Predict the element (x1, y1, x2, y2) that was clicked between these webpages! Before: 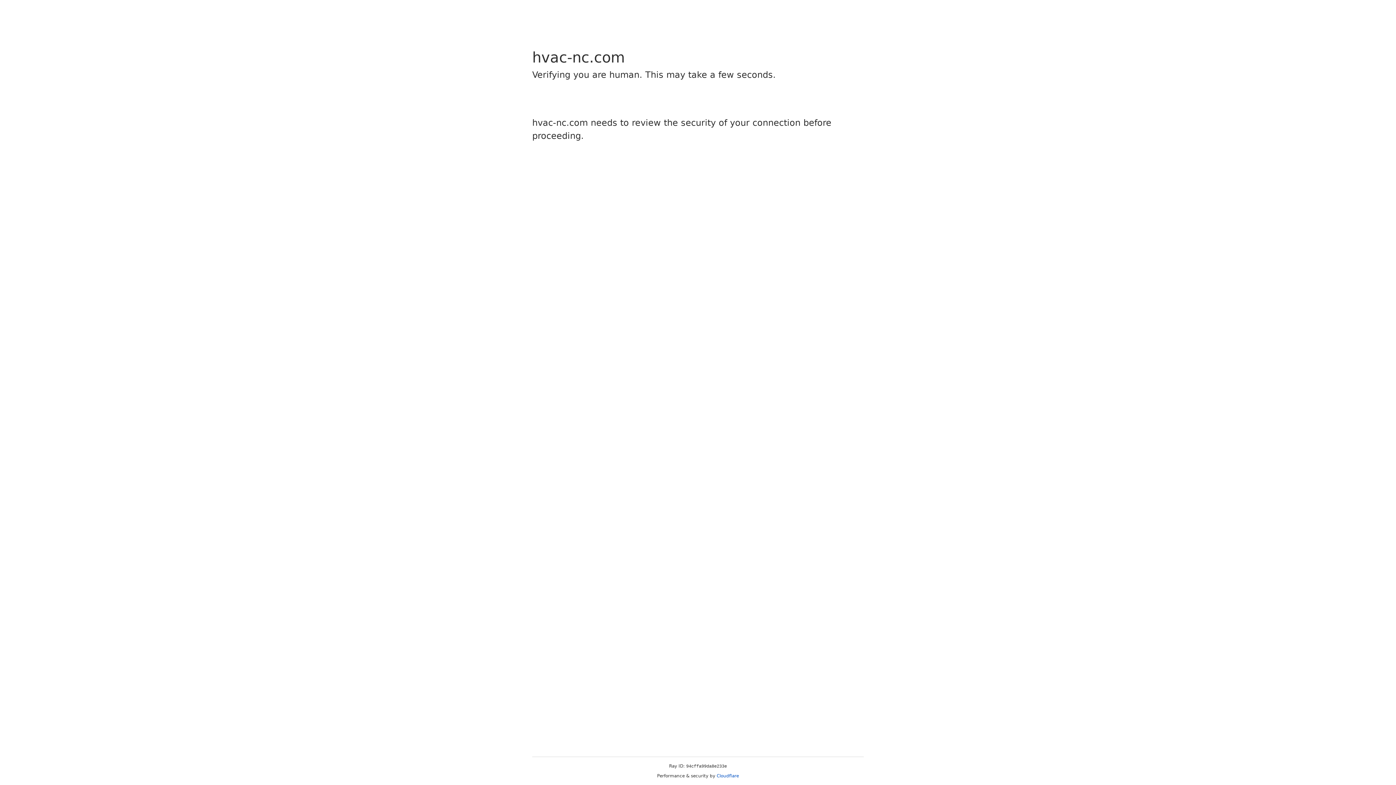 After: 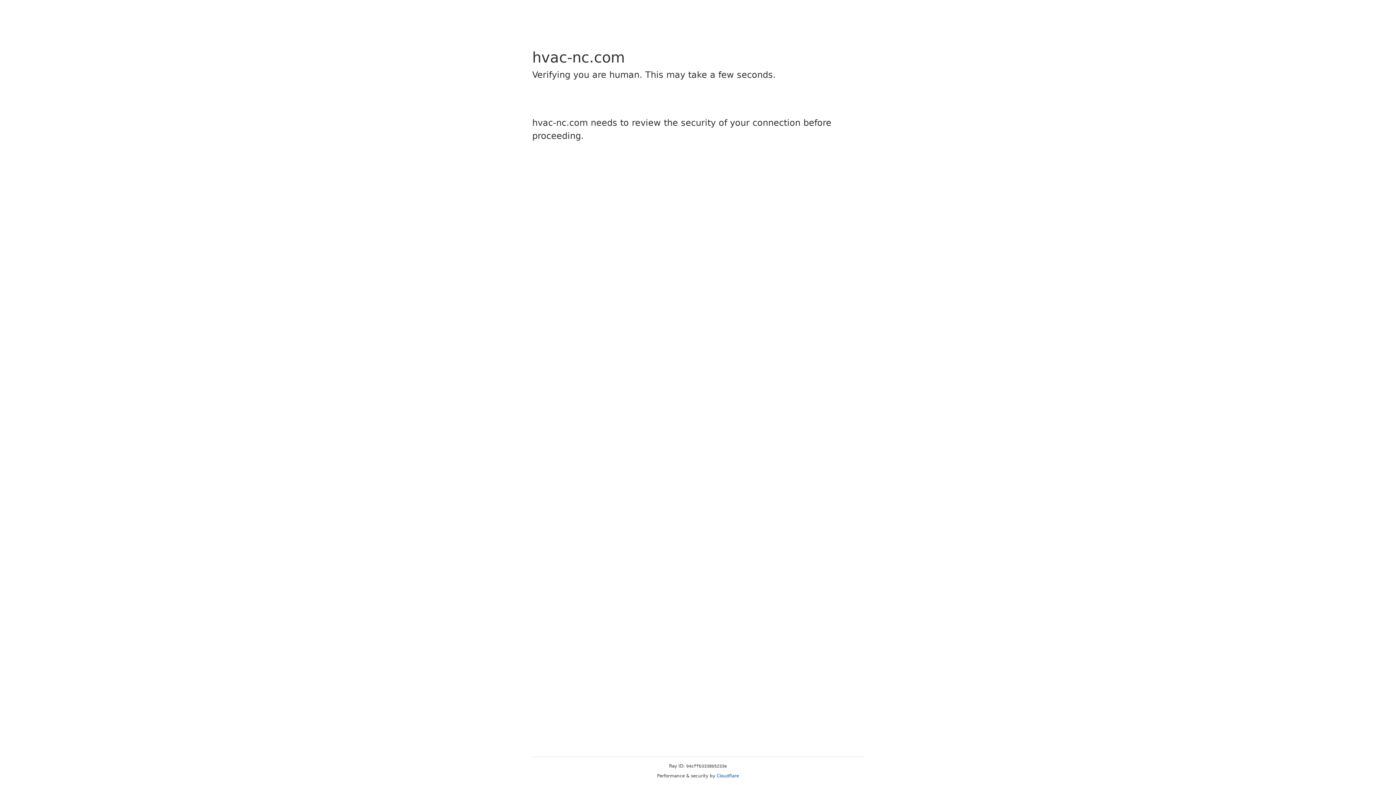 Action: bbox: (716, 773, 739, 778) label: Cloudflare